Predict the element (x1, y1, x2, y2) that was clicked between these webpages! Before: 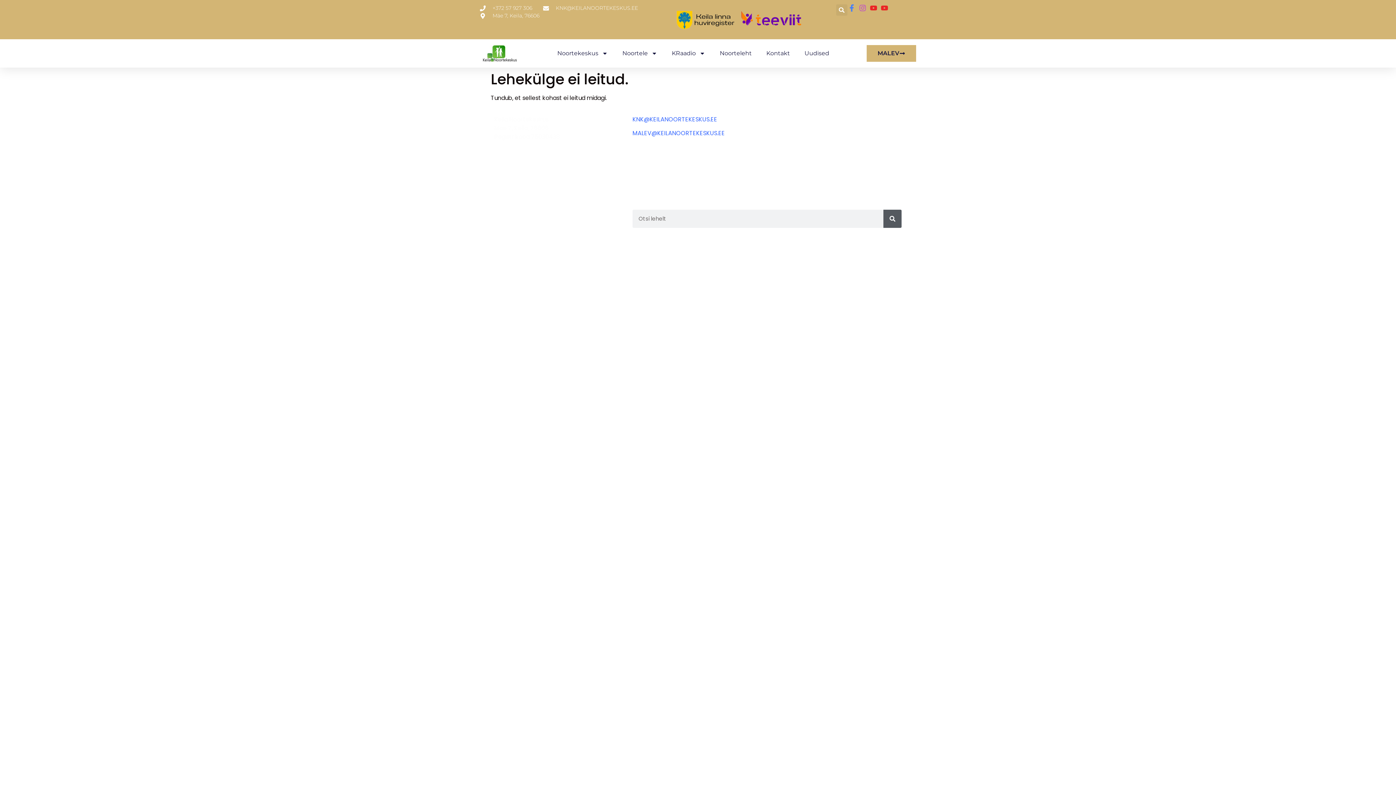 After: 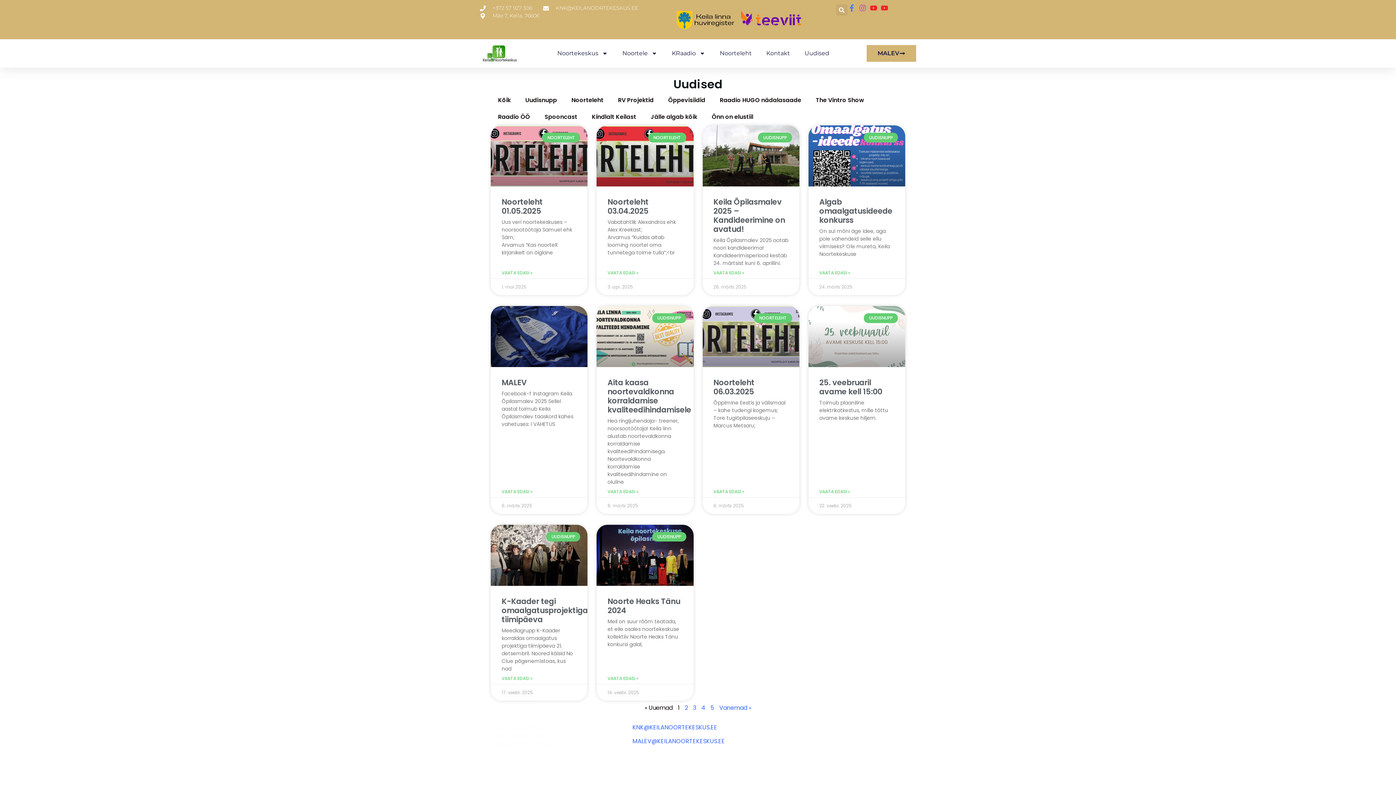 Action: label: Search bbox: (883, 209, 901, 227)